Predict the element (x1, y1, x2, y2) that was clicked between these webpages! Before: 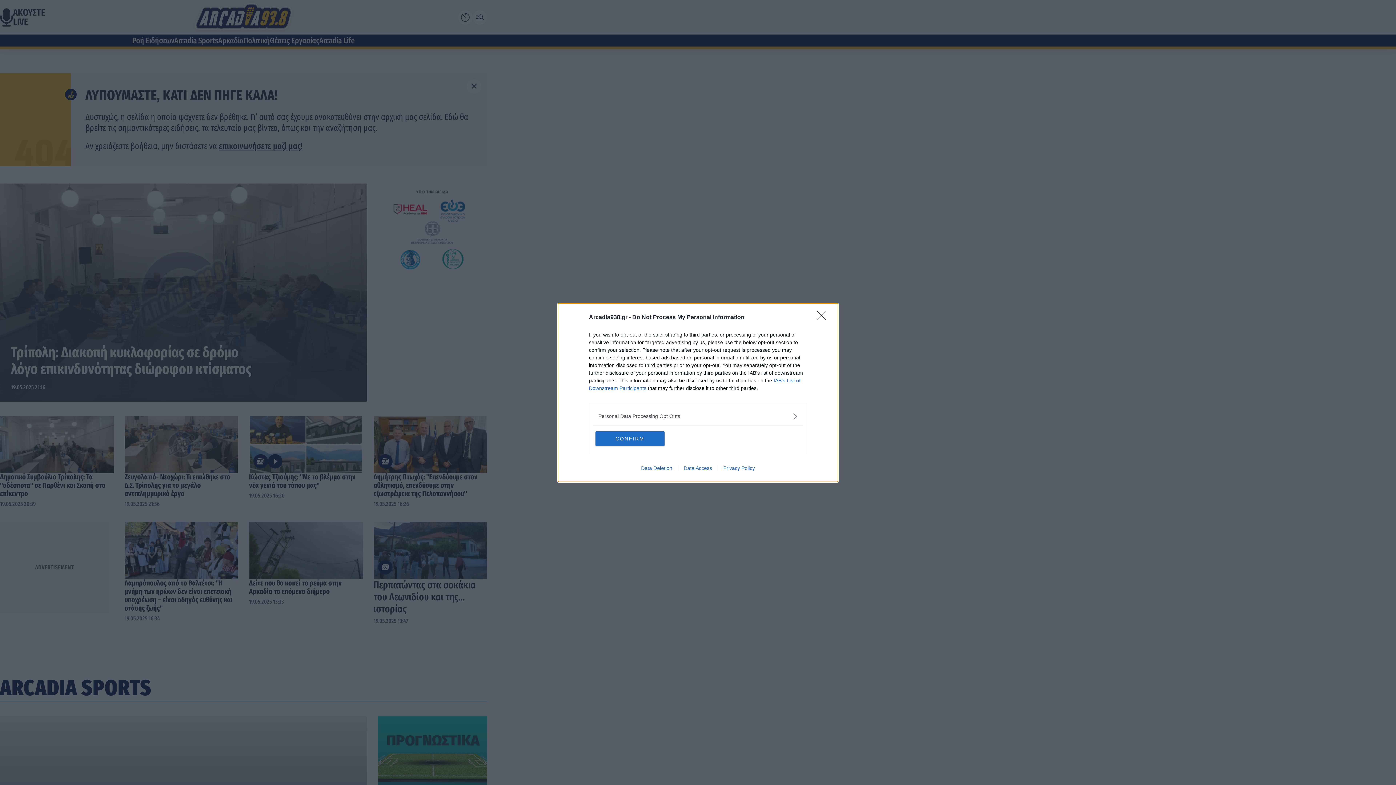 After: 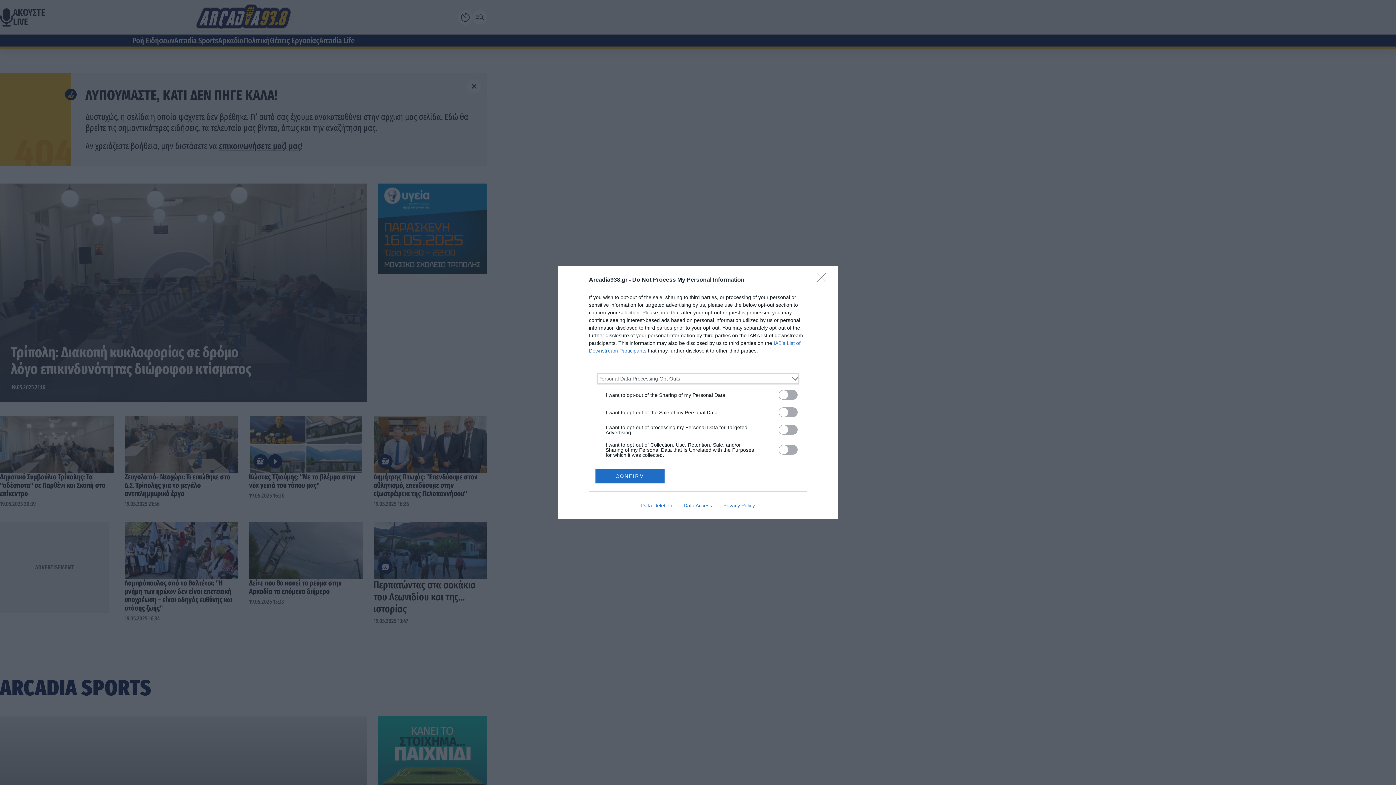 Action: bbox: (598, 412, 797, 420) label: Opt-Outs